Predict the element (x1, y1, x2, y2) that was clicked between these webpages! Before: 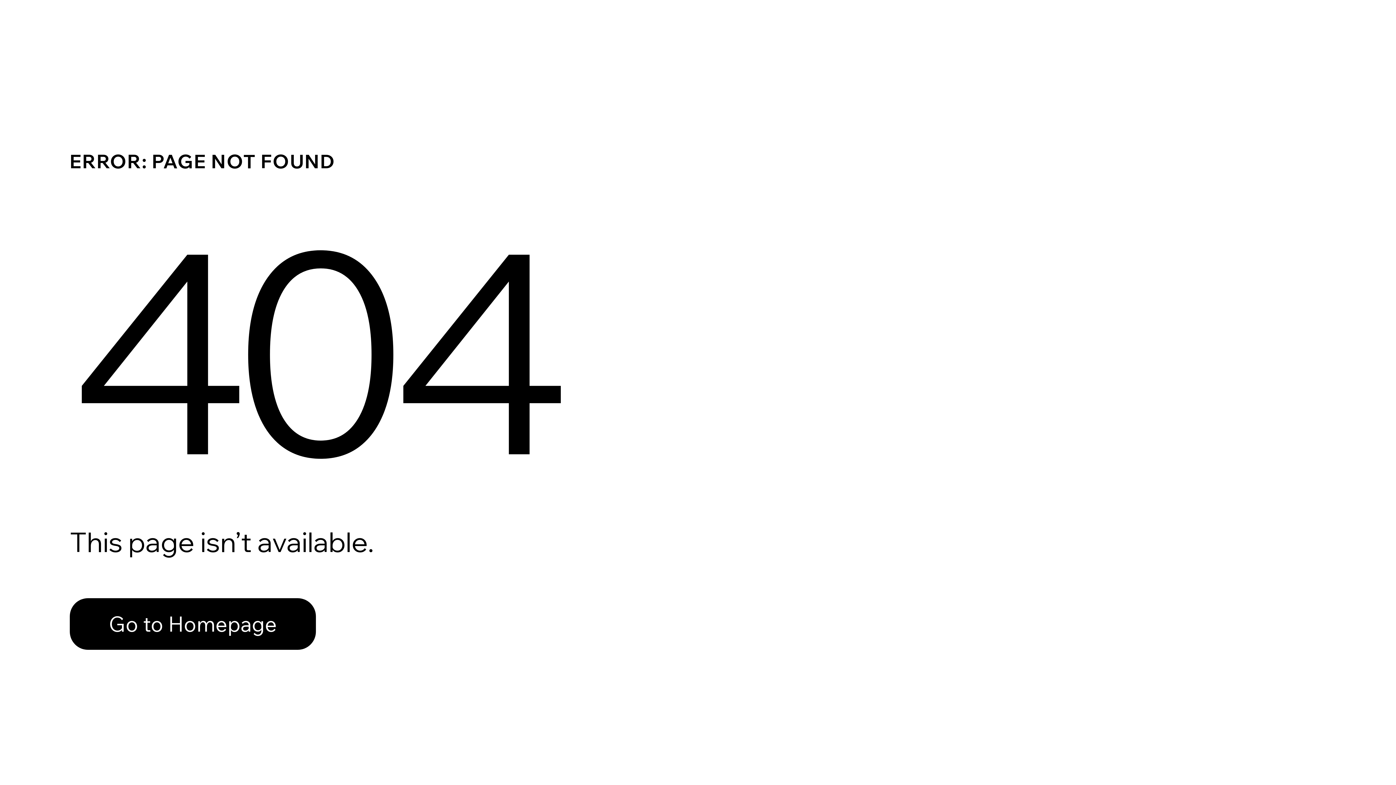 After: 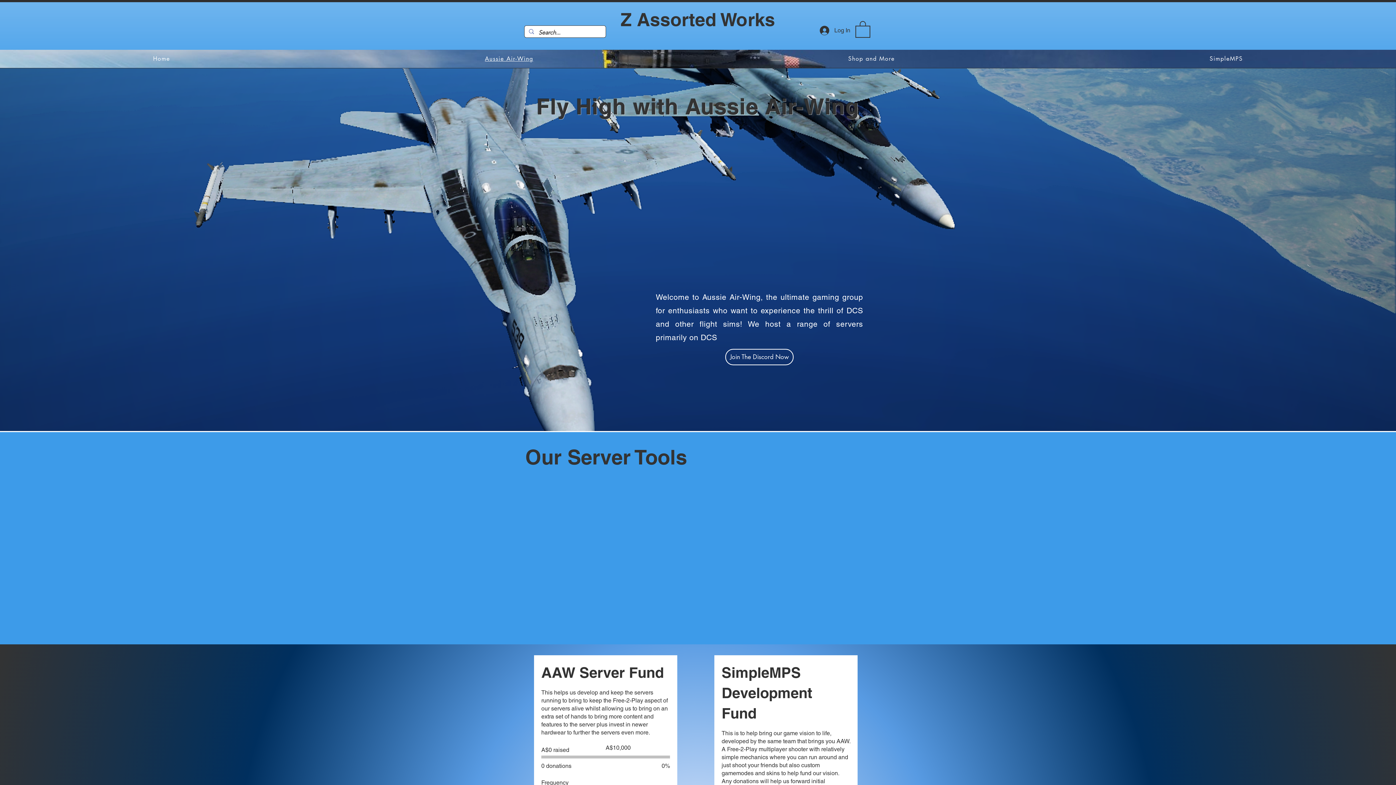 Action: bbox: (69, 598, 316, 650) label: Go to Homepage